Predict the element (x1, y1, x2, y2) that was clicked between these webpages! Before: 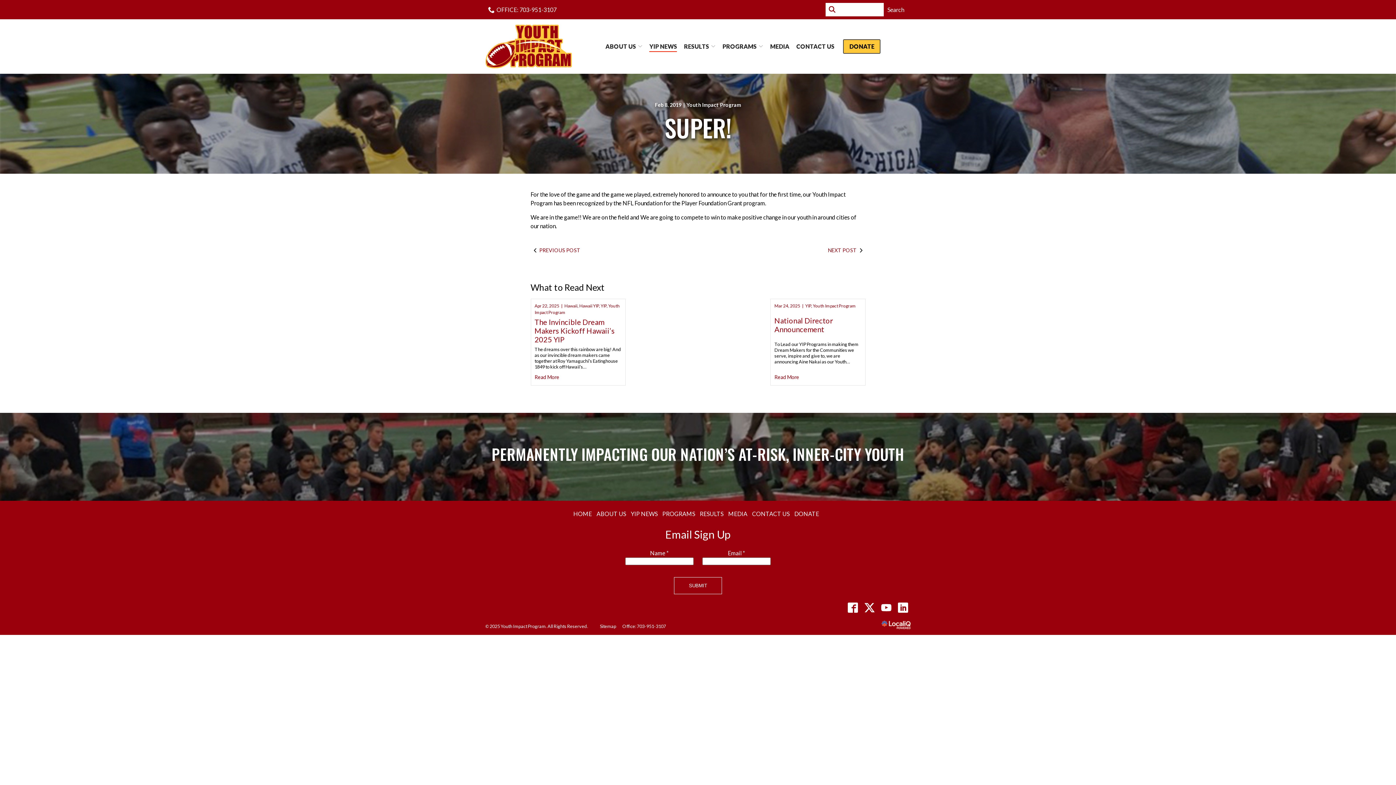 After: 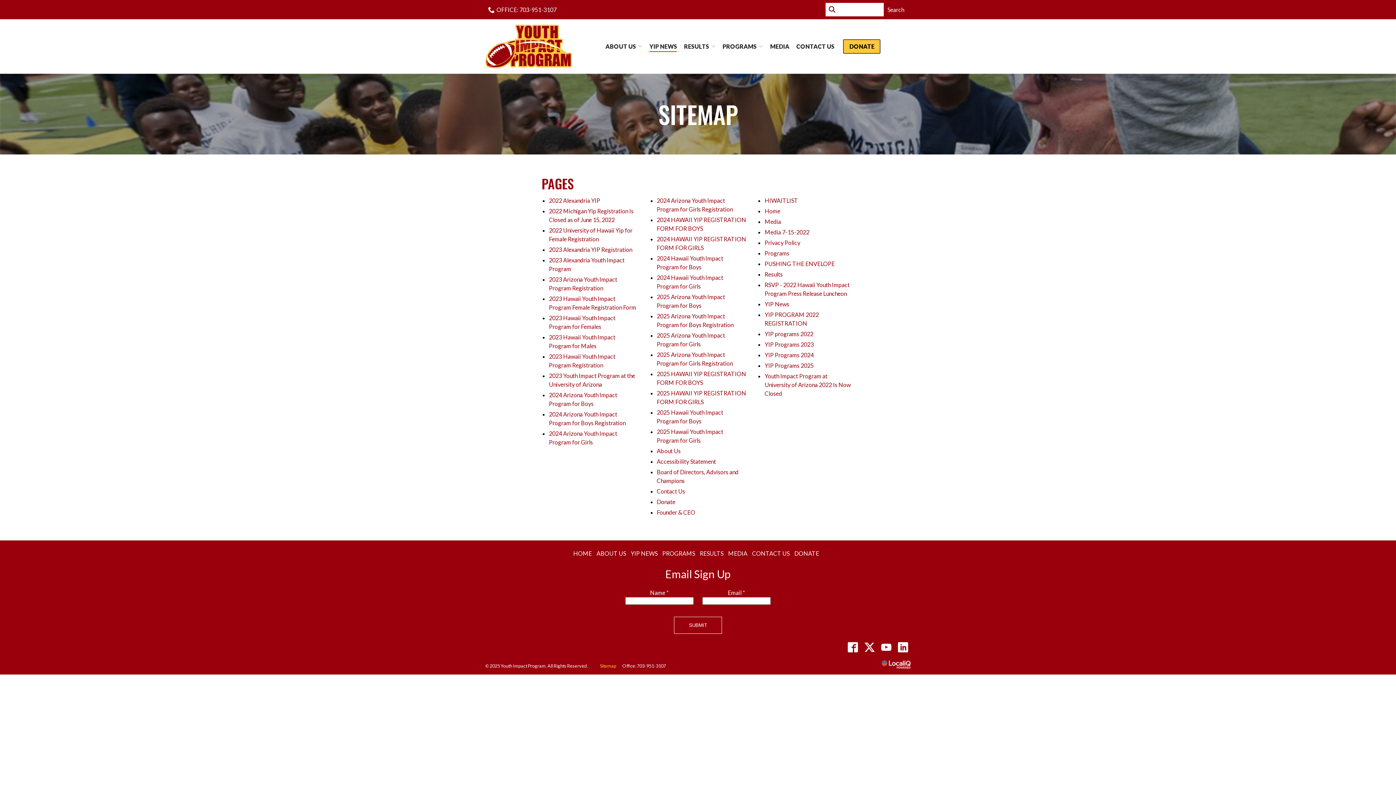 Action: label: Sitemap bbox: (597, 620, 619, 632)